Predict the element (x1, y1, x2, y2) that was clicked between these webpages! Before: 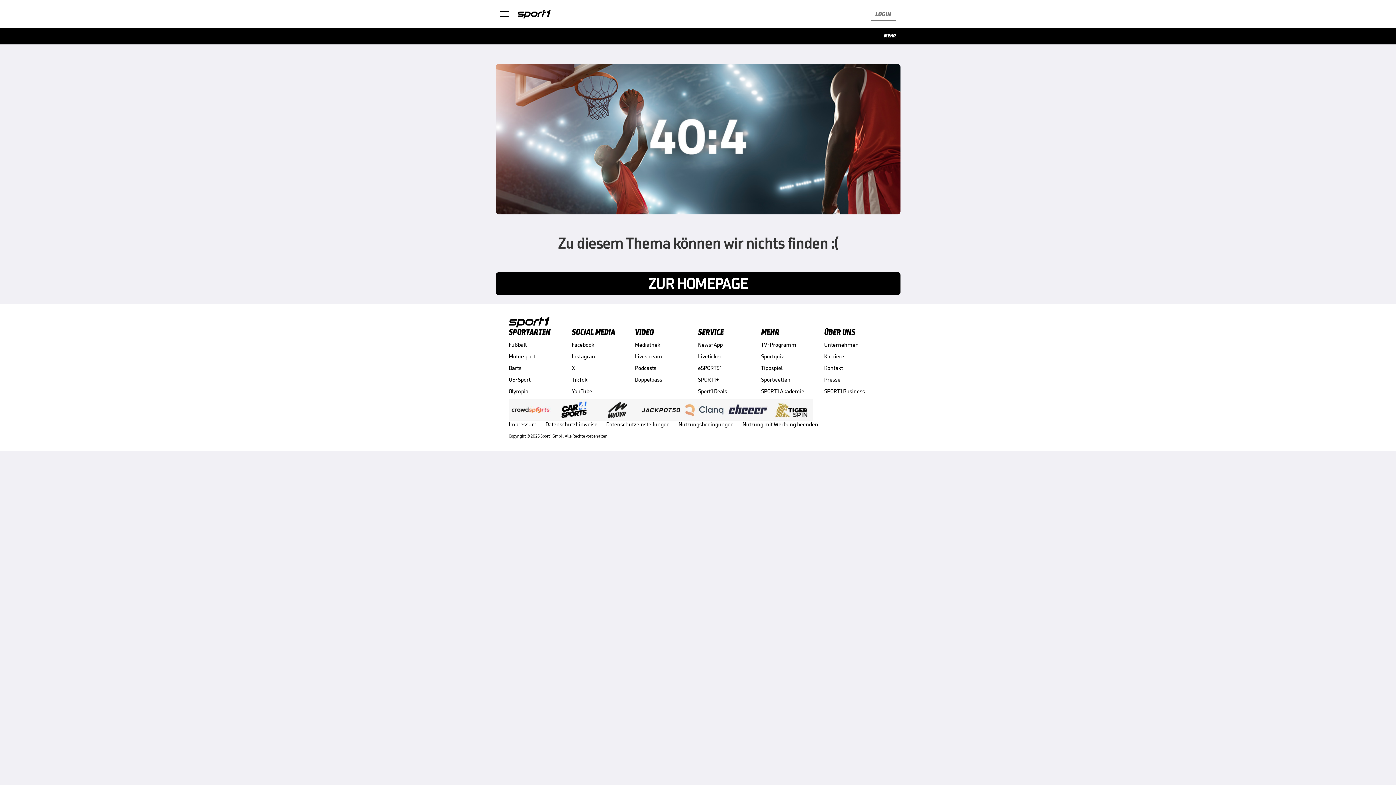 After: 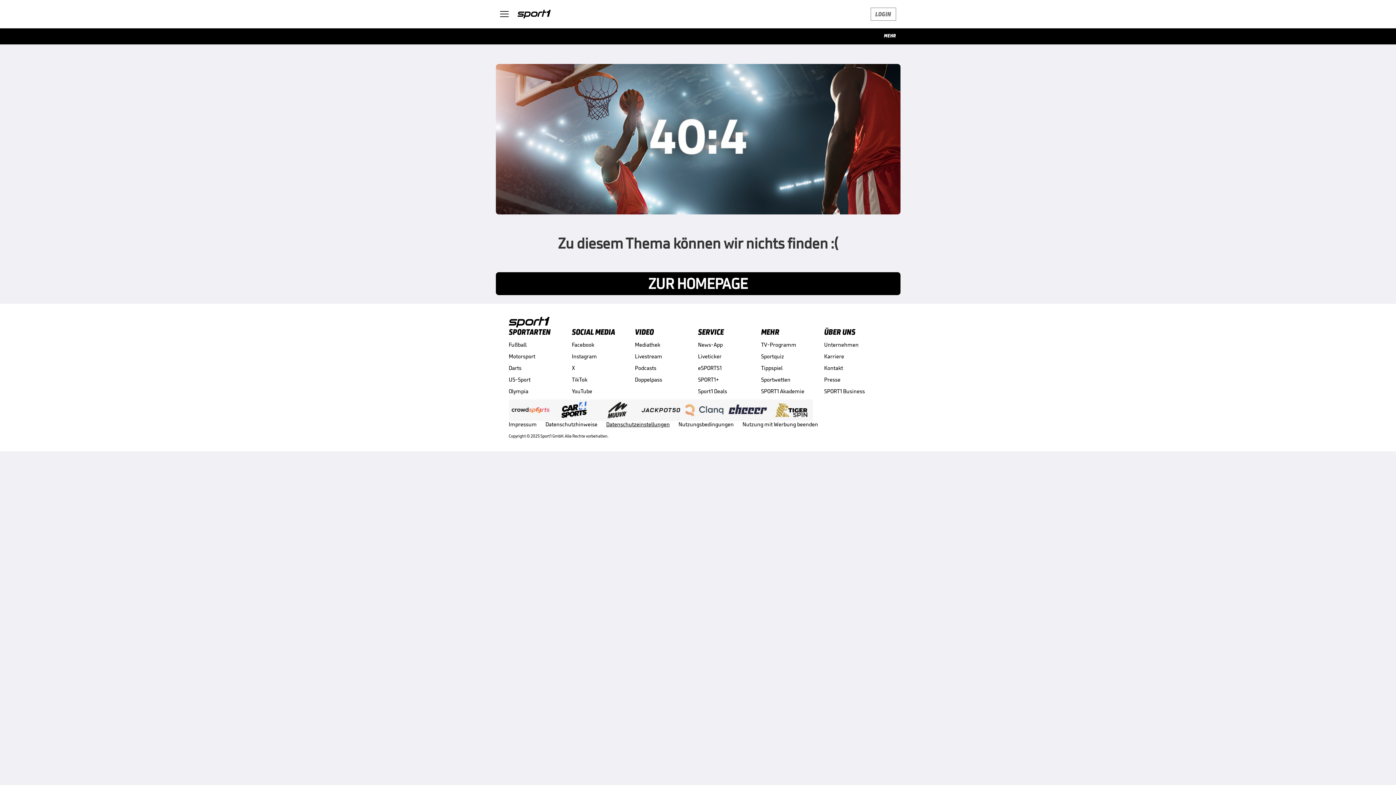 Action: label: Datenschutzeinstellungen bbox: (606, 421, 670, 428)